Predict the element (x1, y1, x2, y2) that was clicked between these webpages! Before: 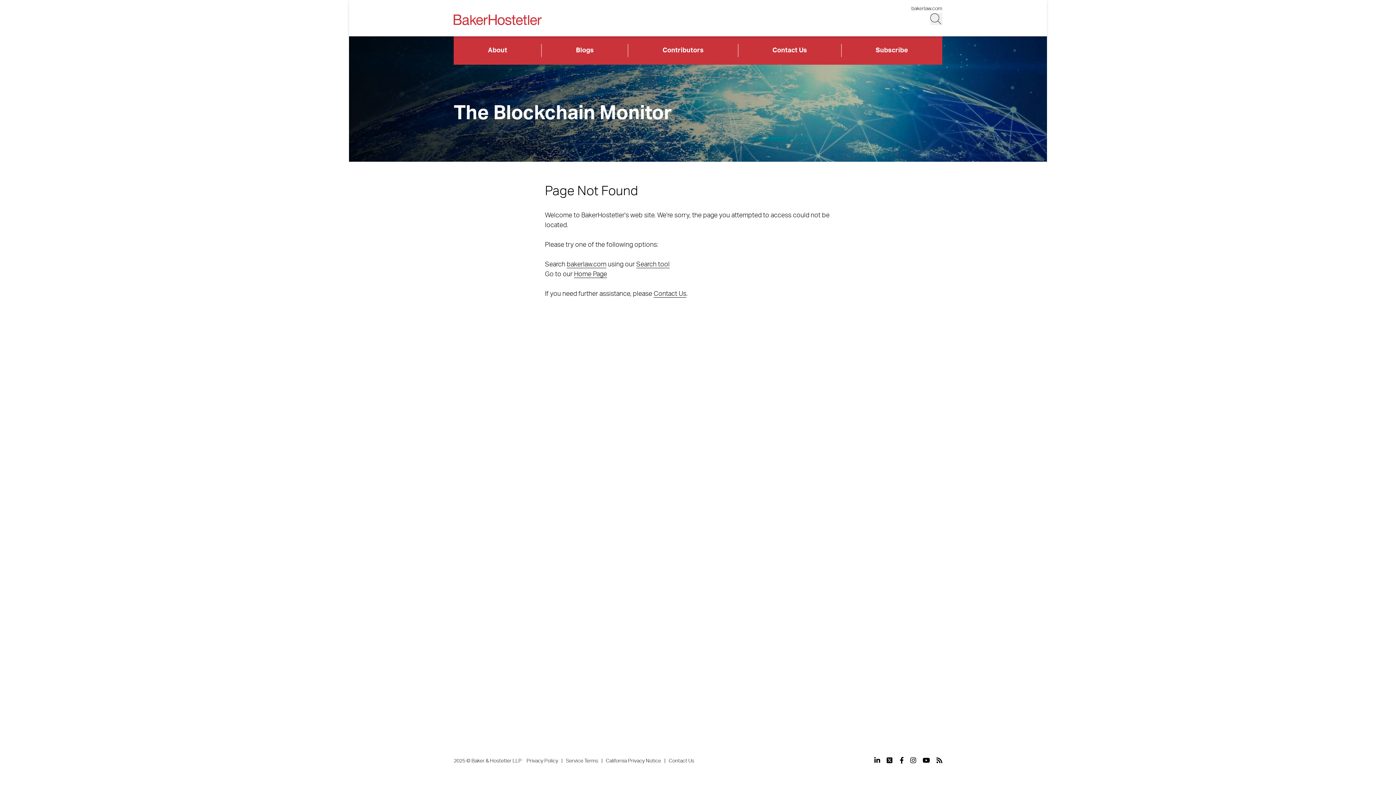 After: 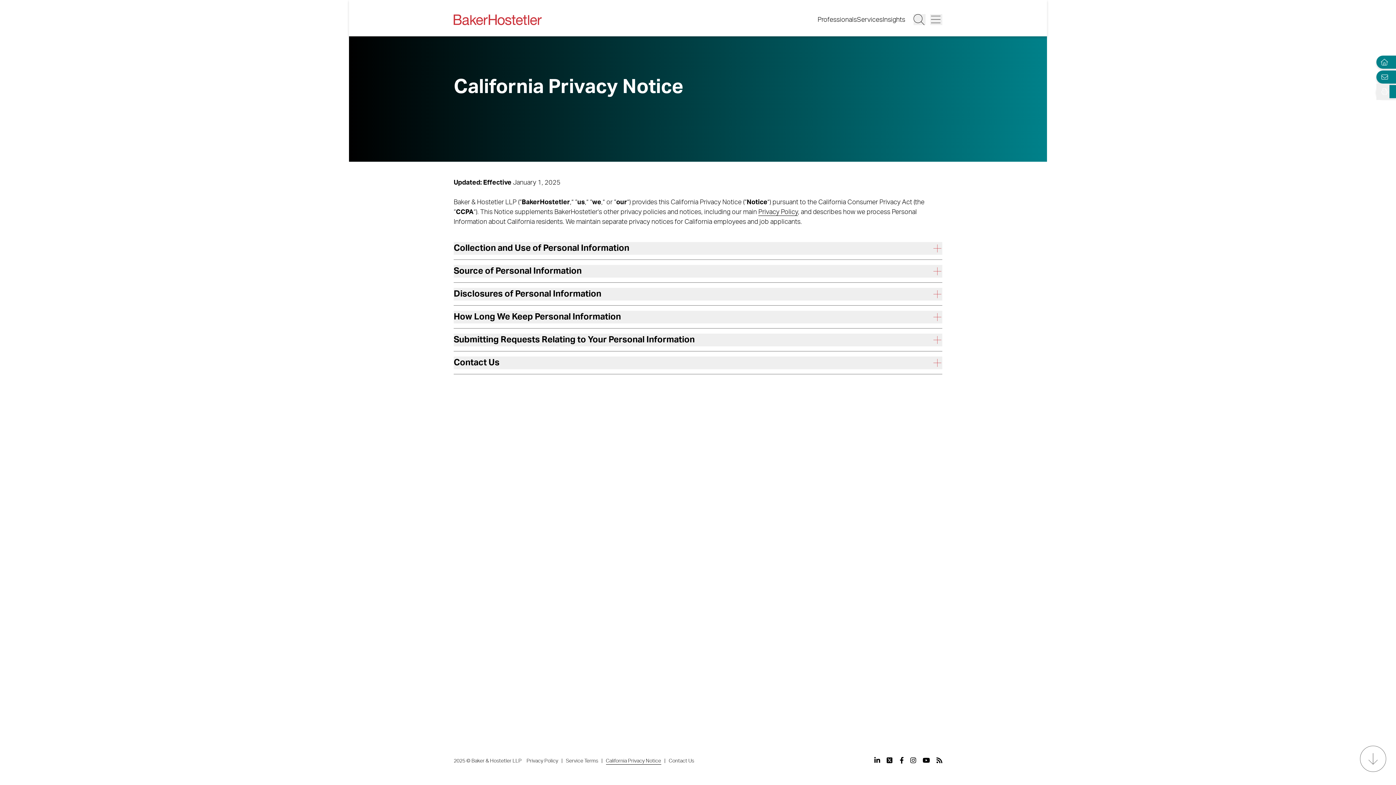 Action: bbox: (606, 758, 661, 764) label: California Privacy Notice